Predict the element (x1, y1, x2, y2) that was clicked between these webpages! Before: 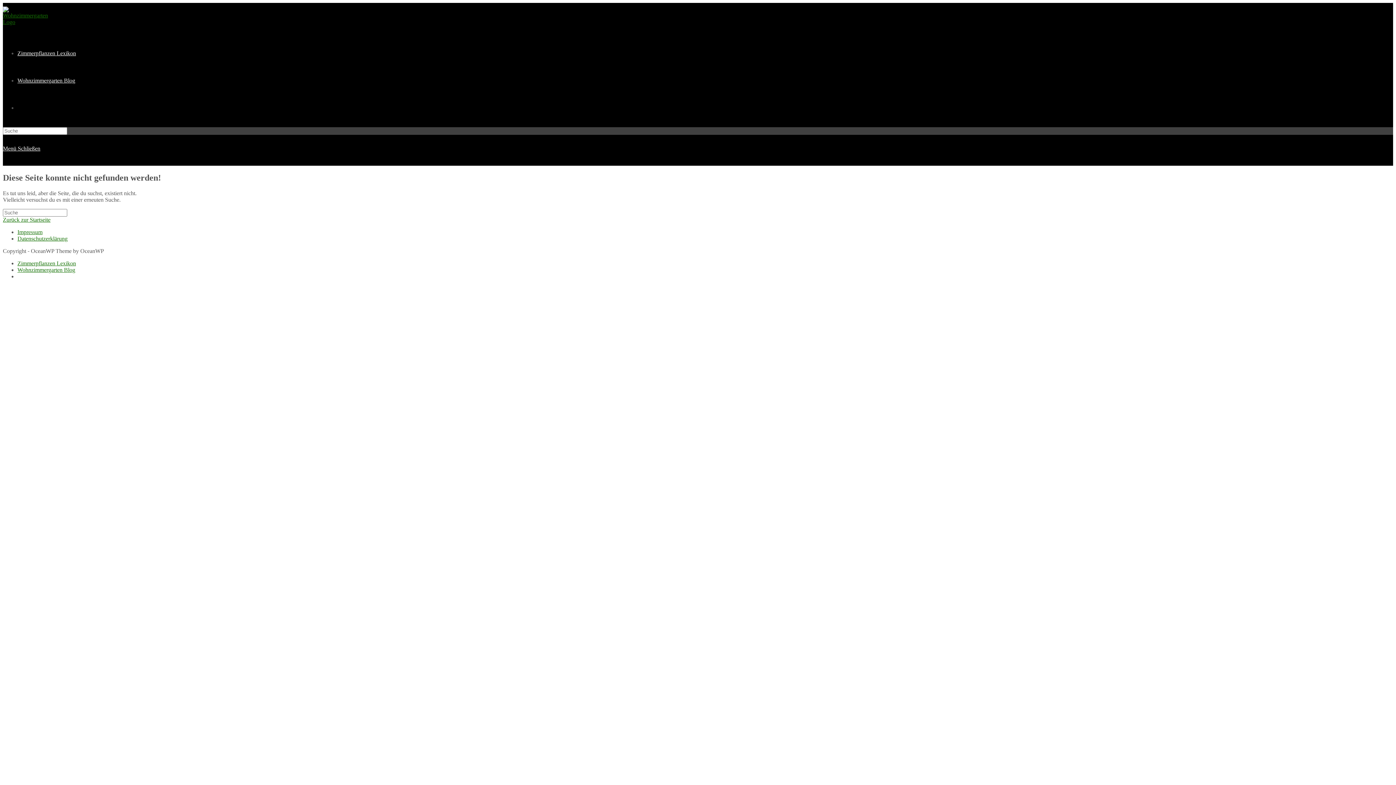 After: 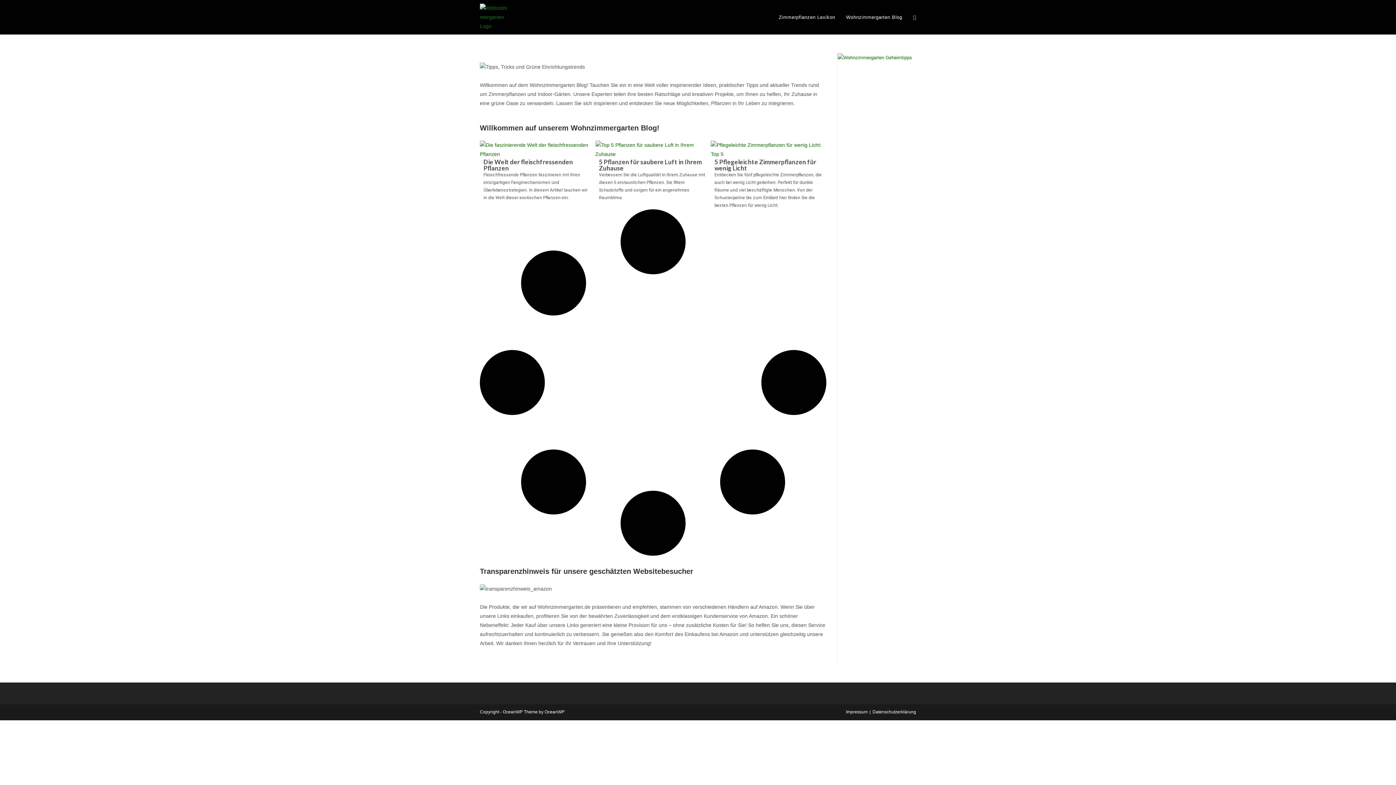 Action: label: Wohnzimmergarten Blog bbox: (17, 266, 75, 273)